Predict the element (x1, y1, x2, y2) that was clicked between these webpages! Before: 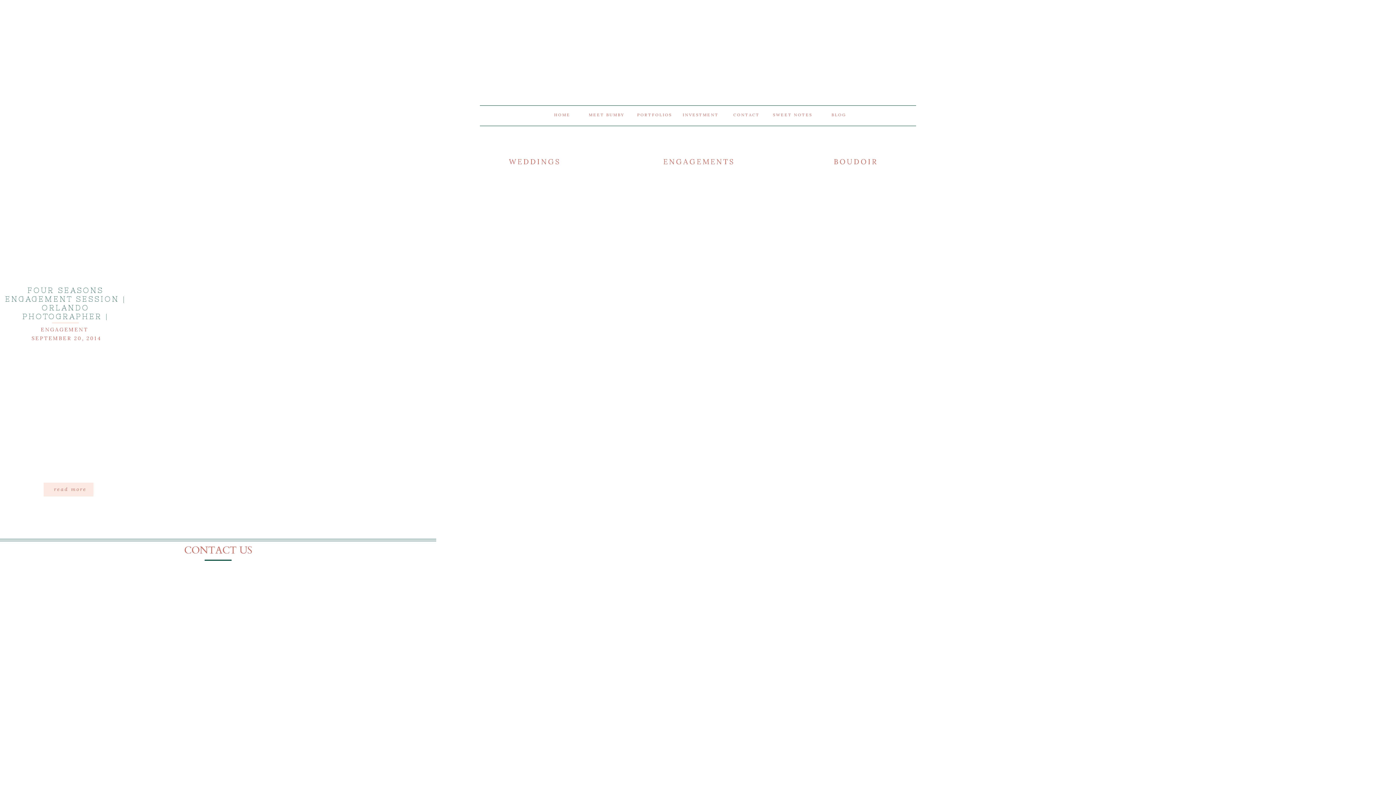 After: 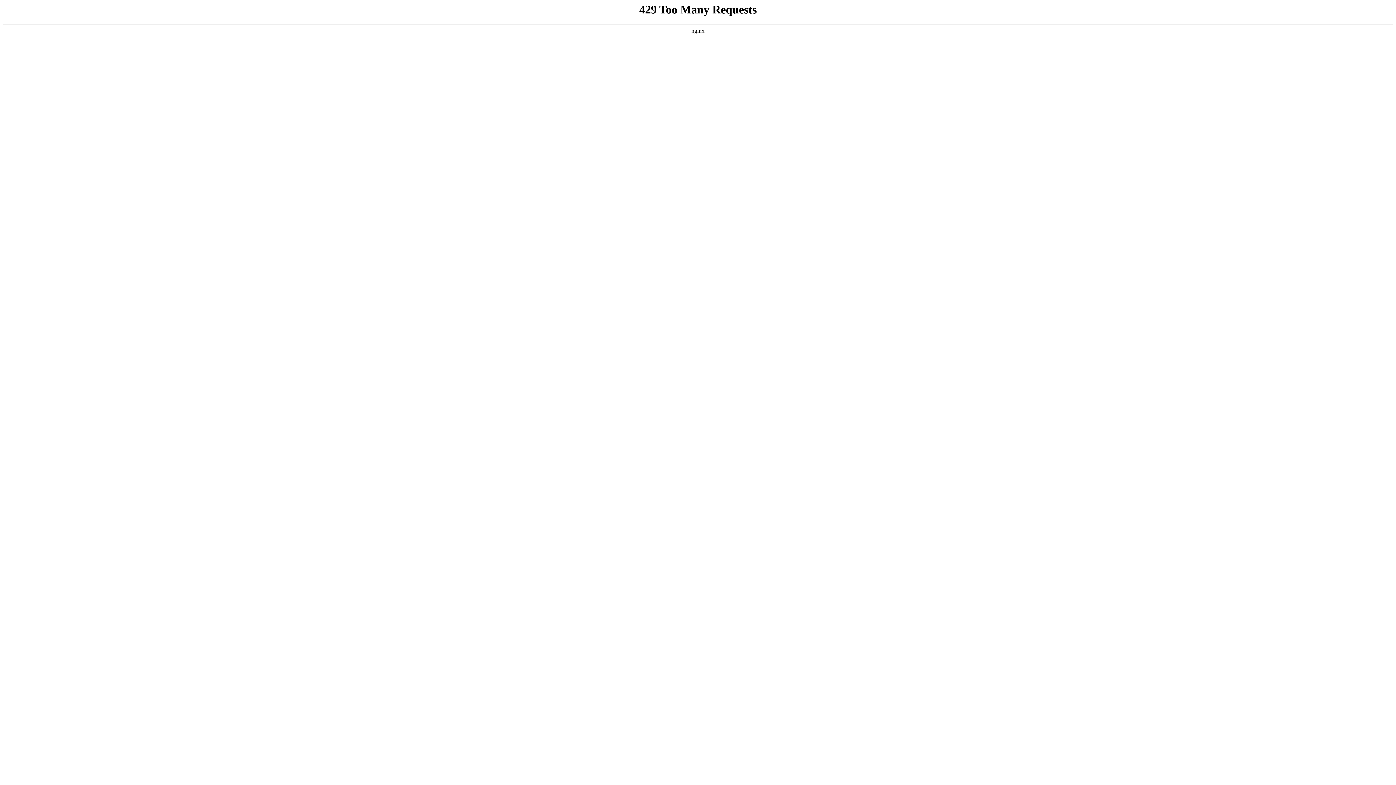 Action: bbox: (501, 155, 568, 172) label: WEDDINGS